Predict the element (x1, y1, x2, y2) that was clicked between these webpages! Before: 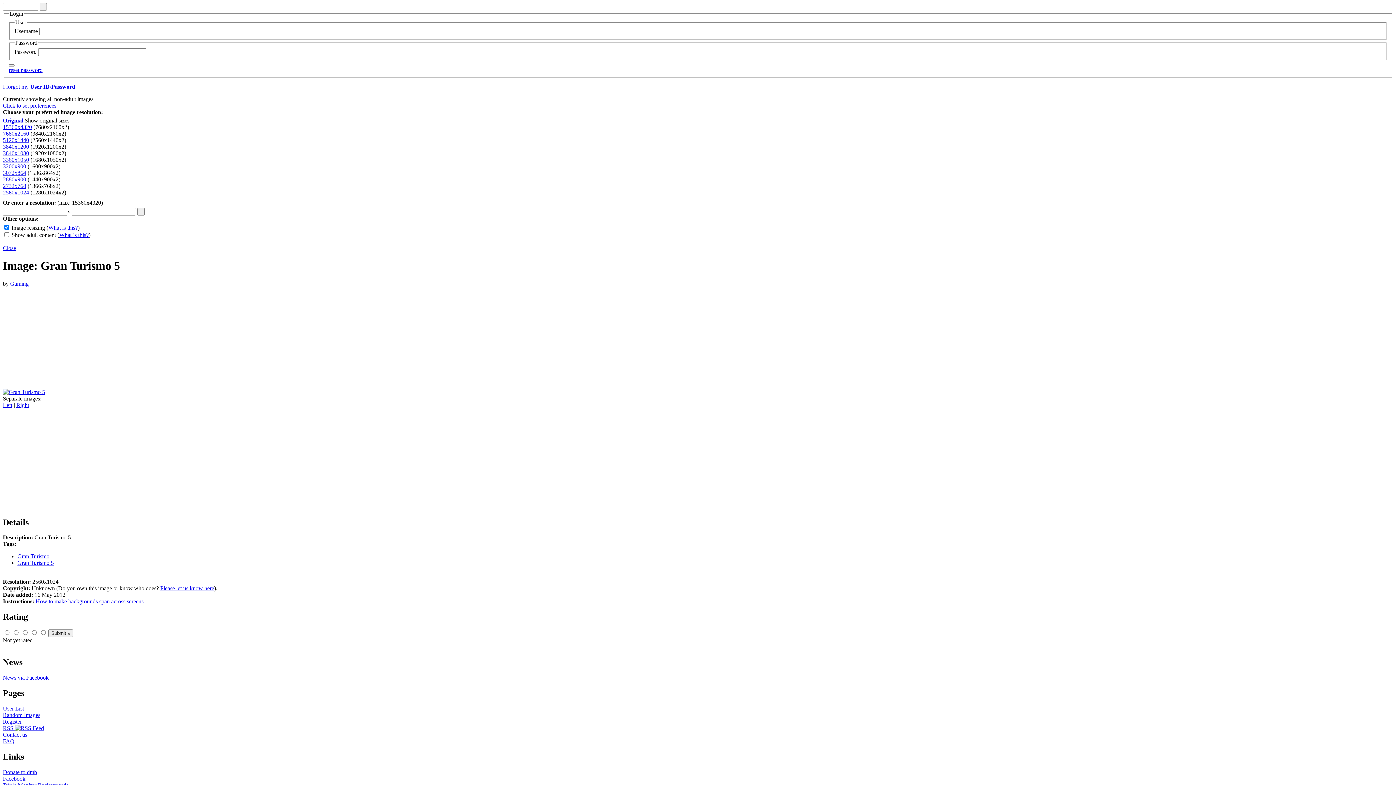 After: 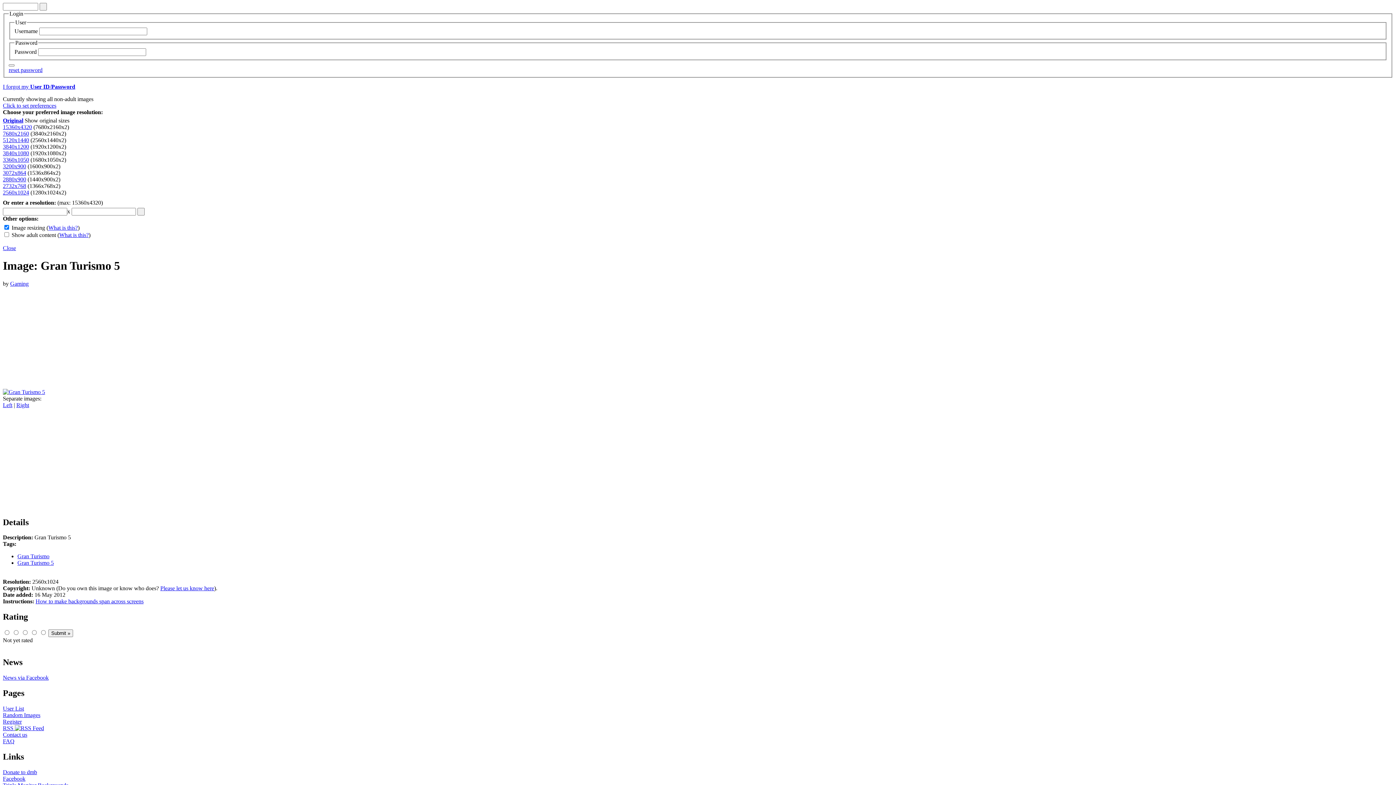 Action: bbox: (59, 231, 88, 238) label: What is this?